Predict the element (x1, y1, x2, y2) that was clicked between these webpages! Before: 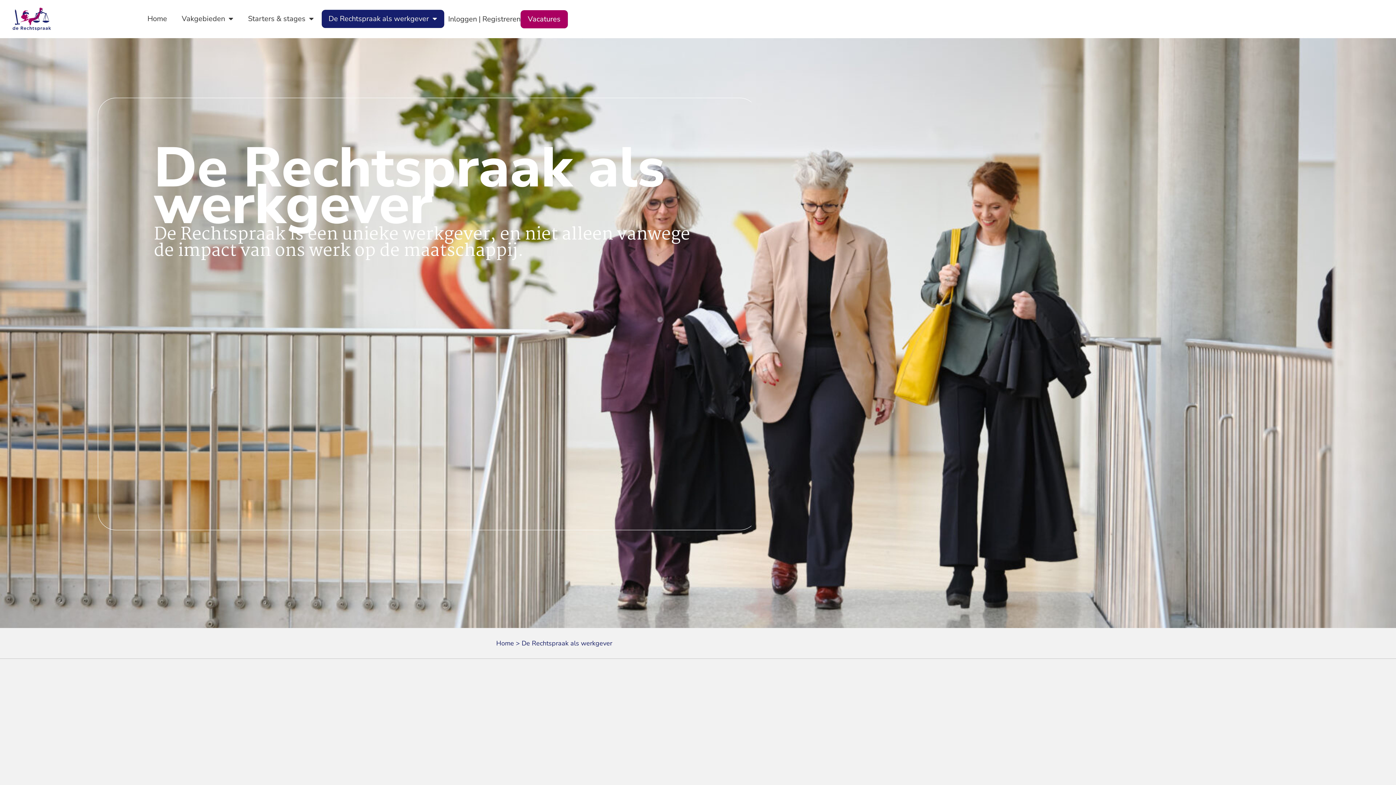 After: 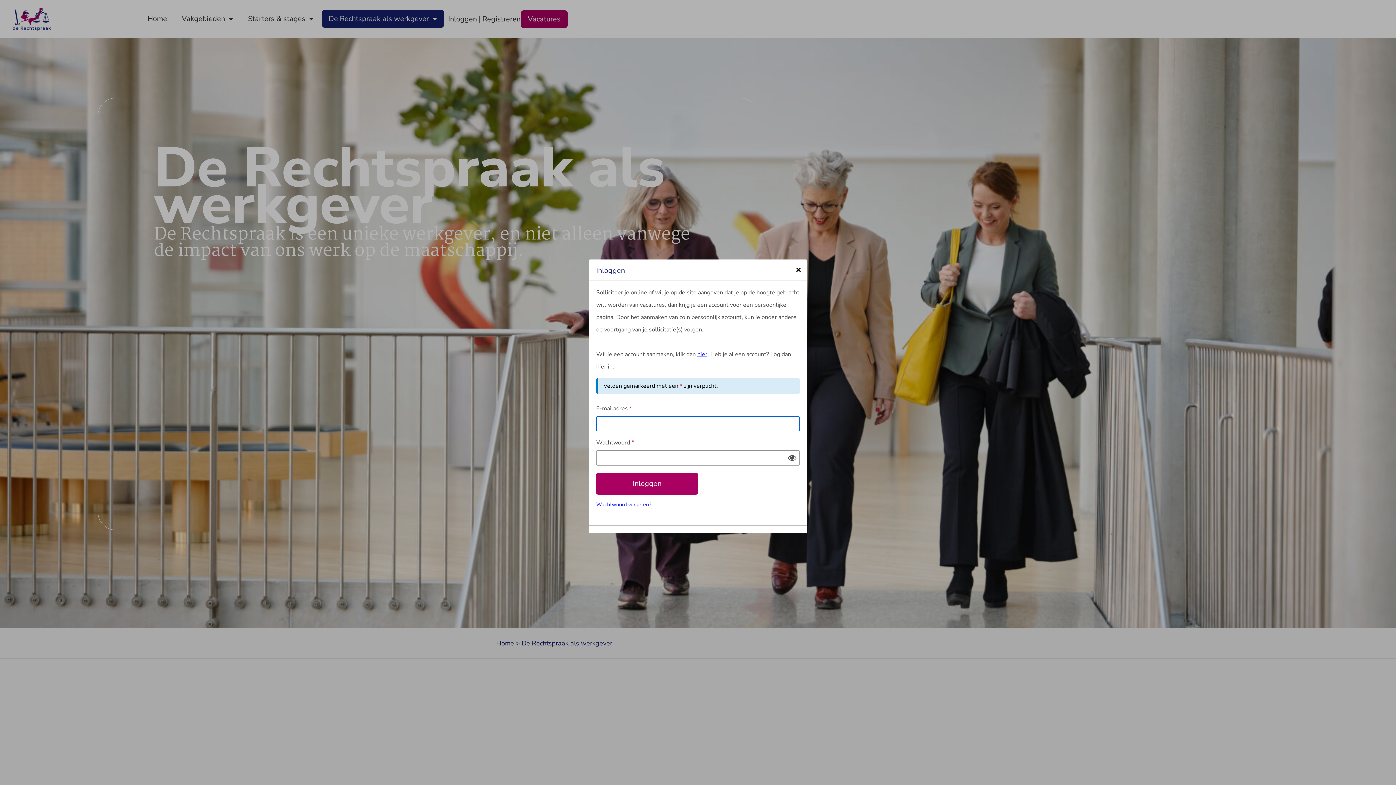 Action: bbox: (448, 14, 477, 23) label: Inloggen